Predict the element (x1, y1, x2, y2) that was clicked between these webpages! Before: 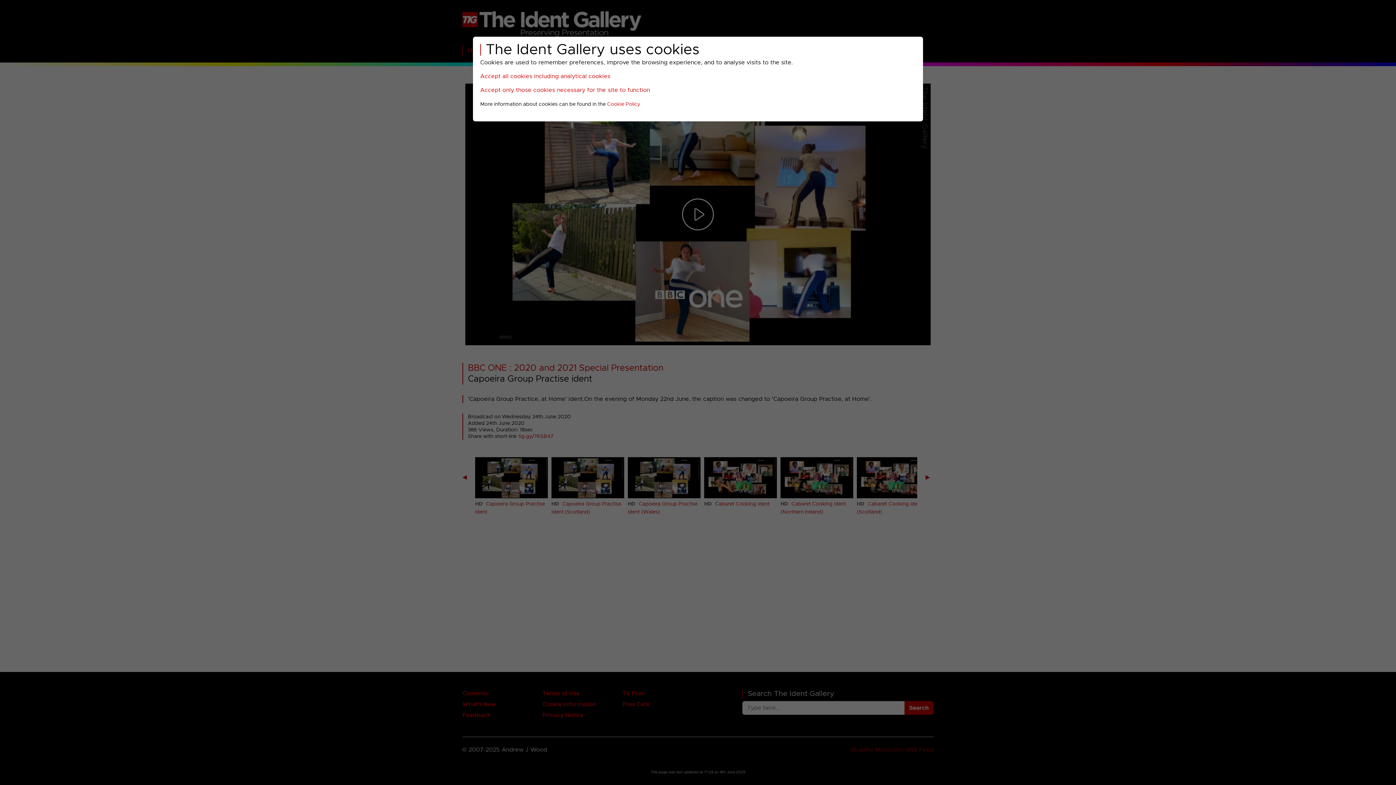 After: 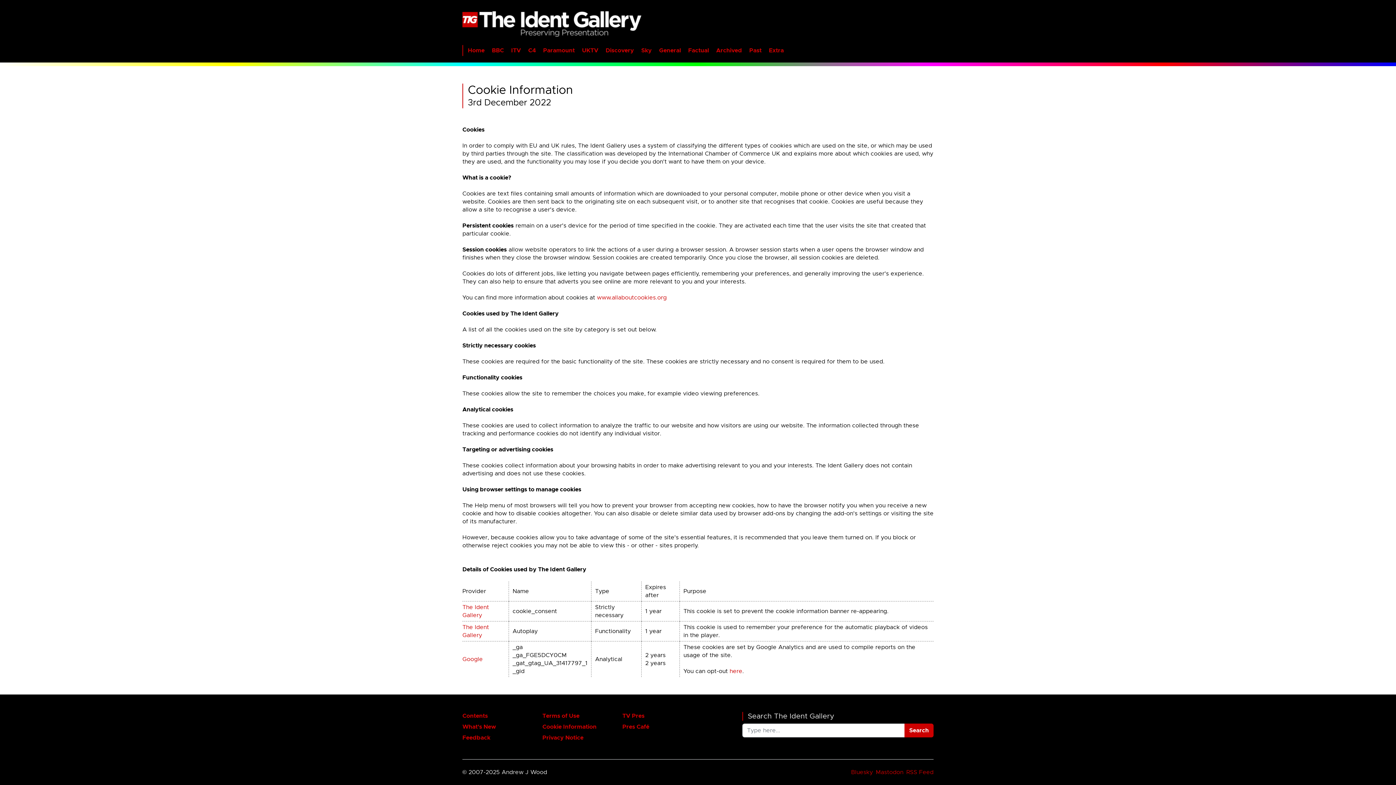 Action: bbox: (607, 101, 640, 106) label: Cookie Policy